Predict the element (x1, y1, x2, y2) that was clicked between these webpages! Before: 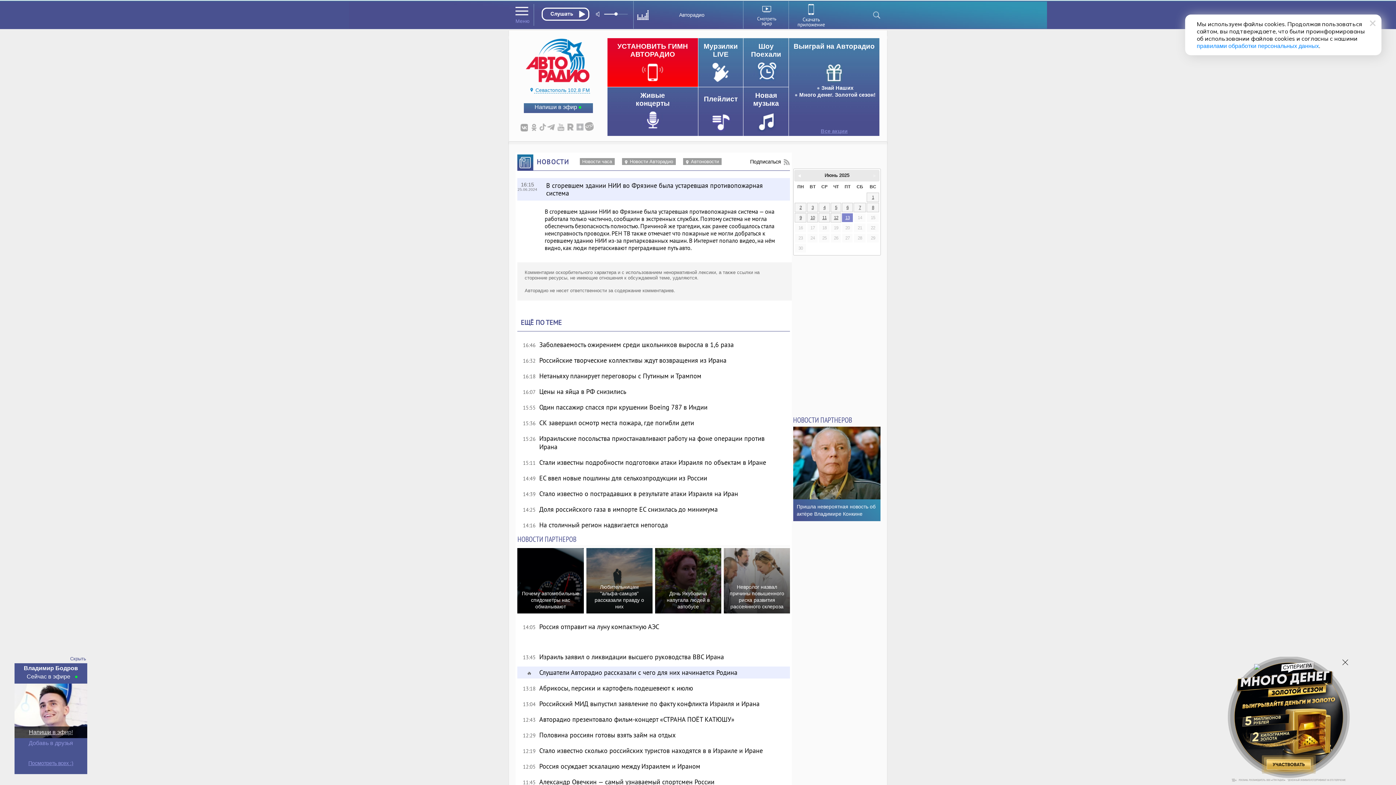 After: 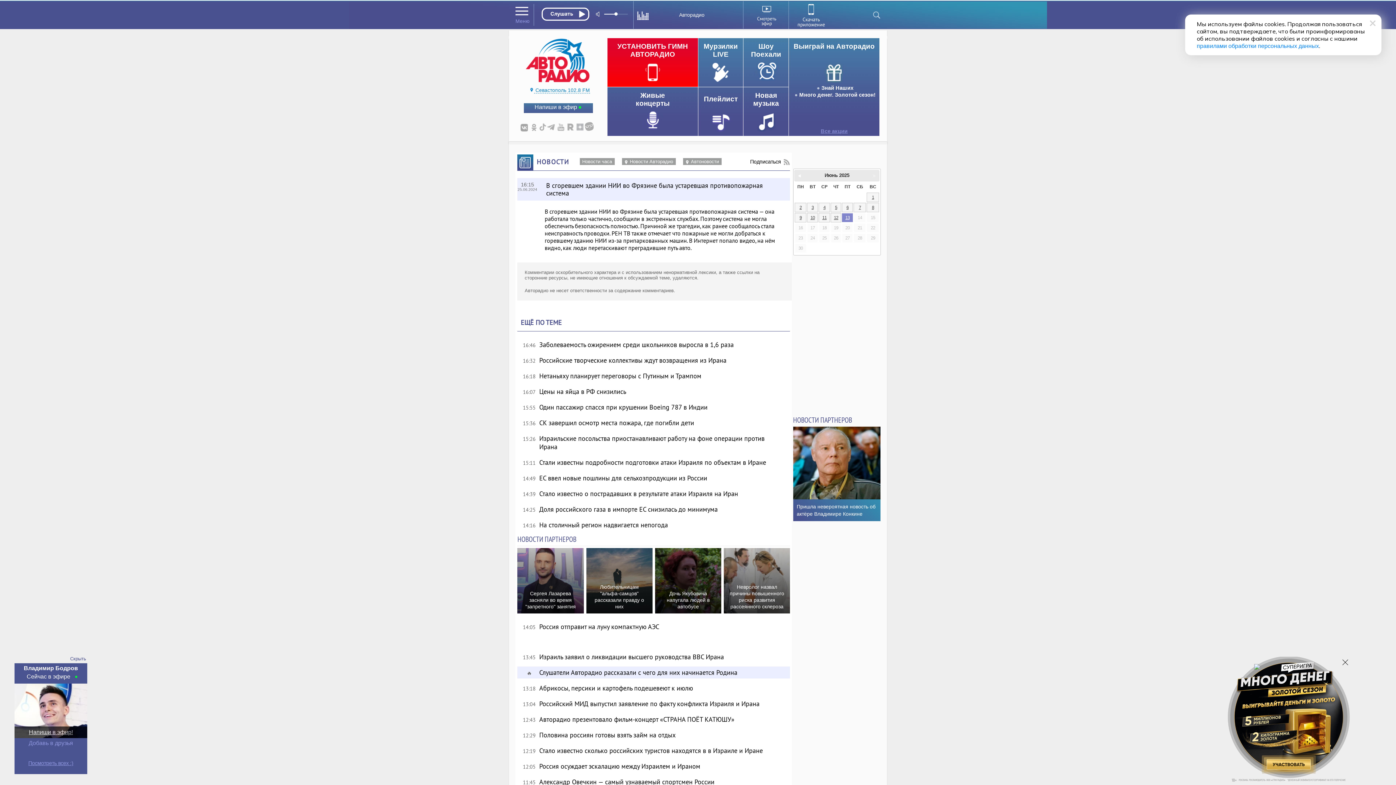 Action: bbox: (517, 548, 583, 613) label: Почему автомобильные спидометры нас обманывают